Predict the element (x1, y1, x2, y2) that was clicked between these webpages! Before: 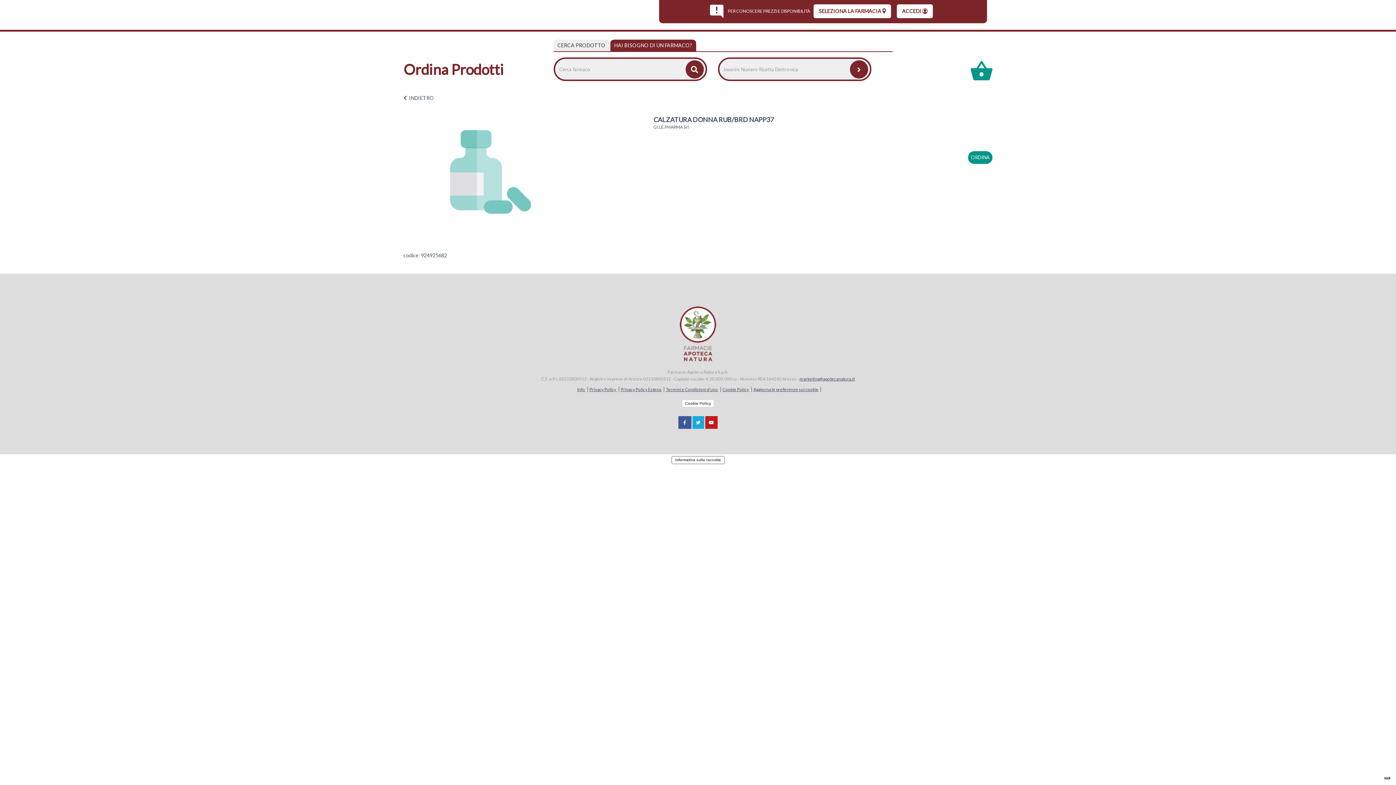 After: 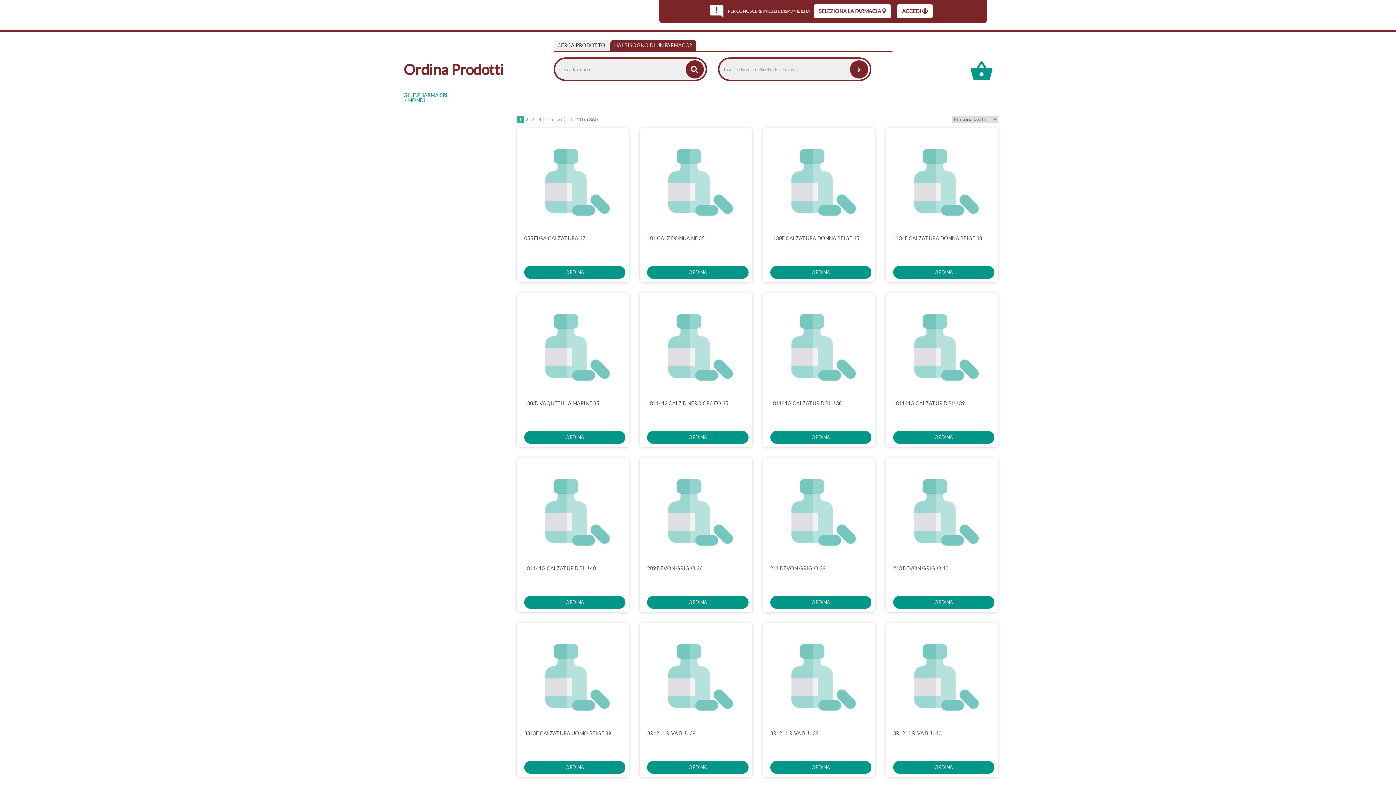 Action: label: GI.LE.PHARMA Srl bbox: (653, 124, 992, 129)